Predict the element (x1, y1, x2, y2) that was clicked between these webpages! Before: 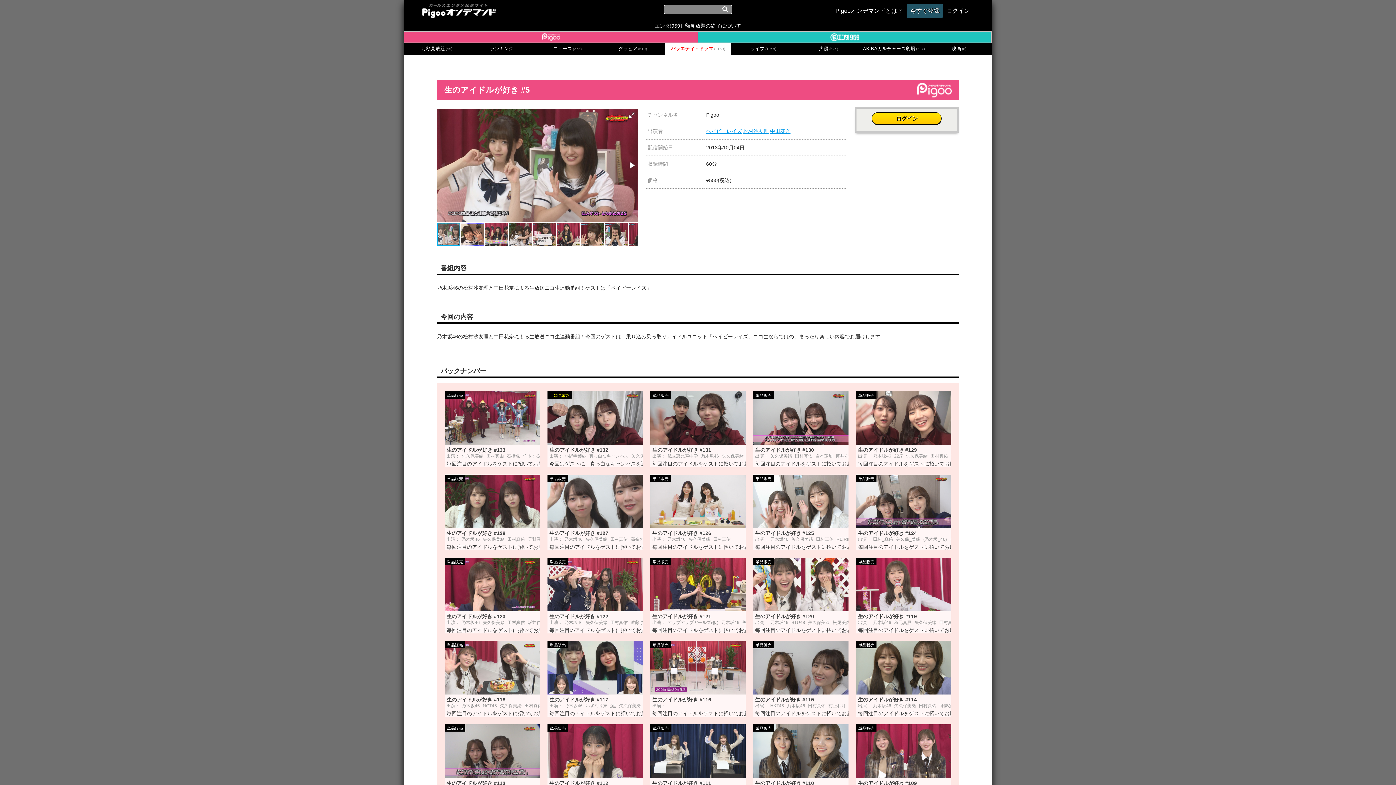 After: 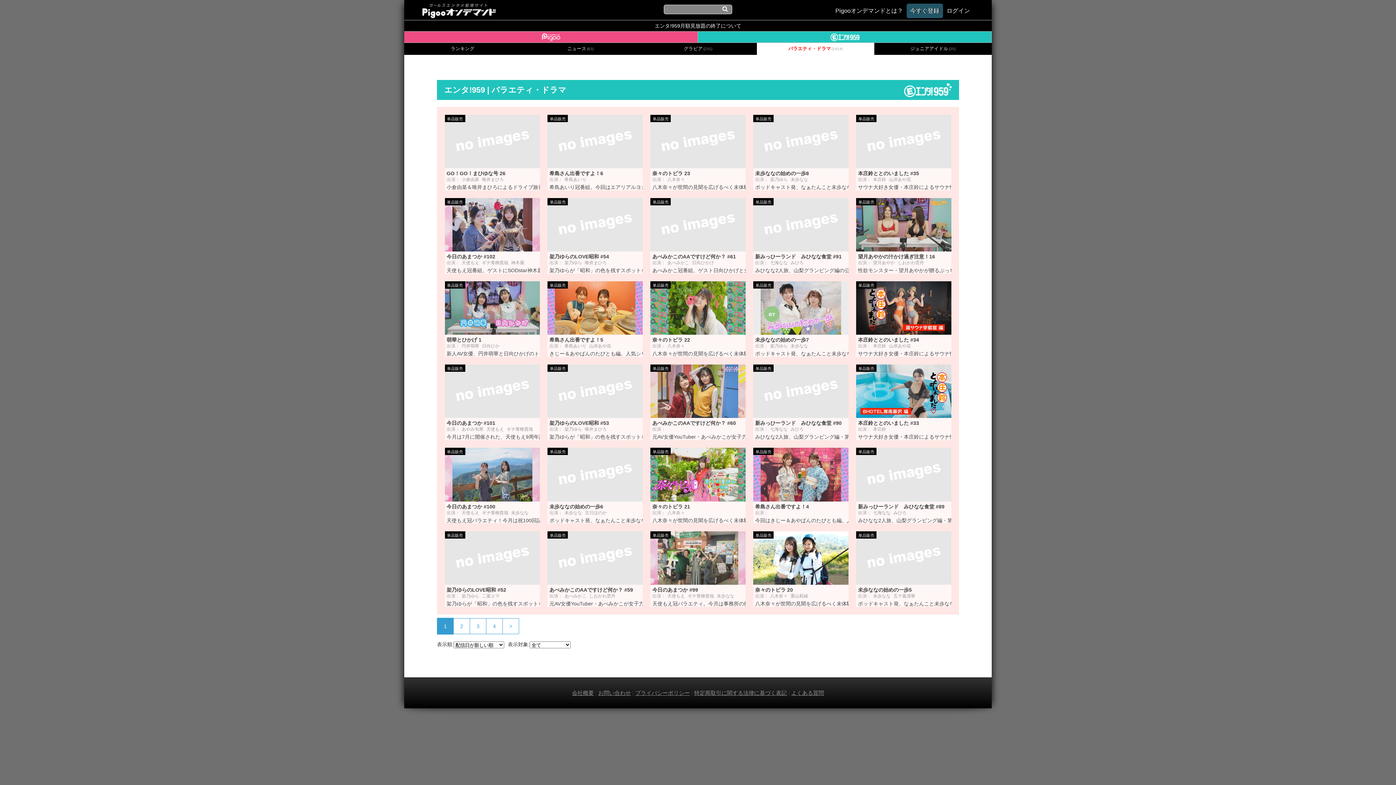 Action: bbox: (698, 31, 992, 42)